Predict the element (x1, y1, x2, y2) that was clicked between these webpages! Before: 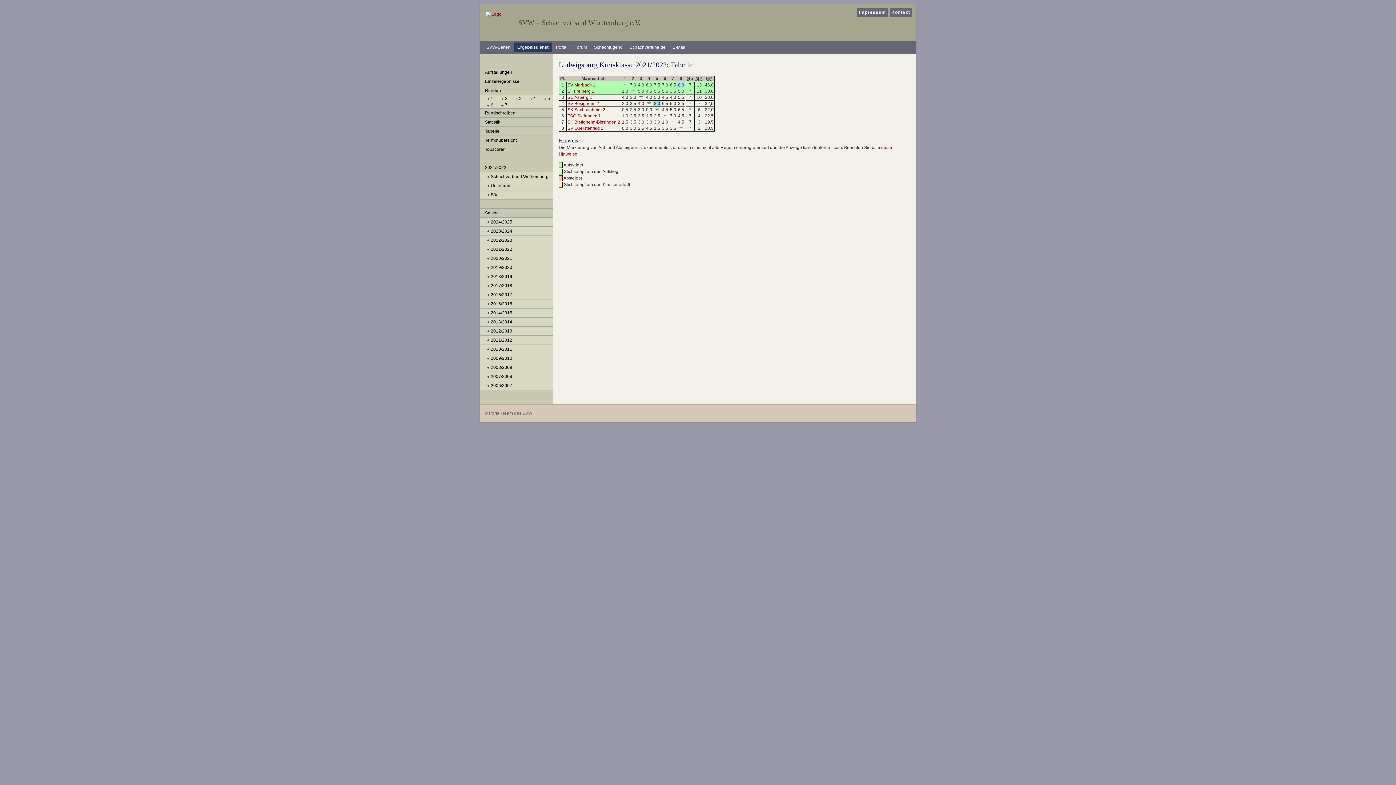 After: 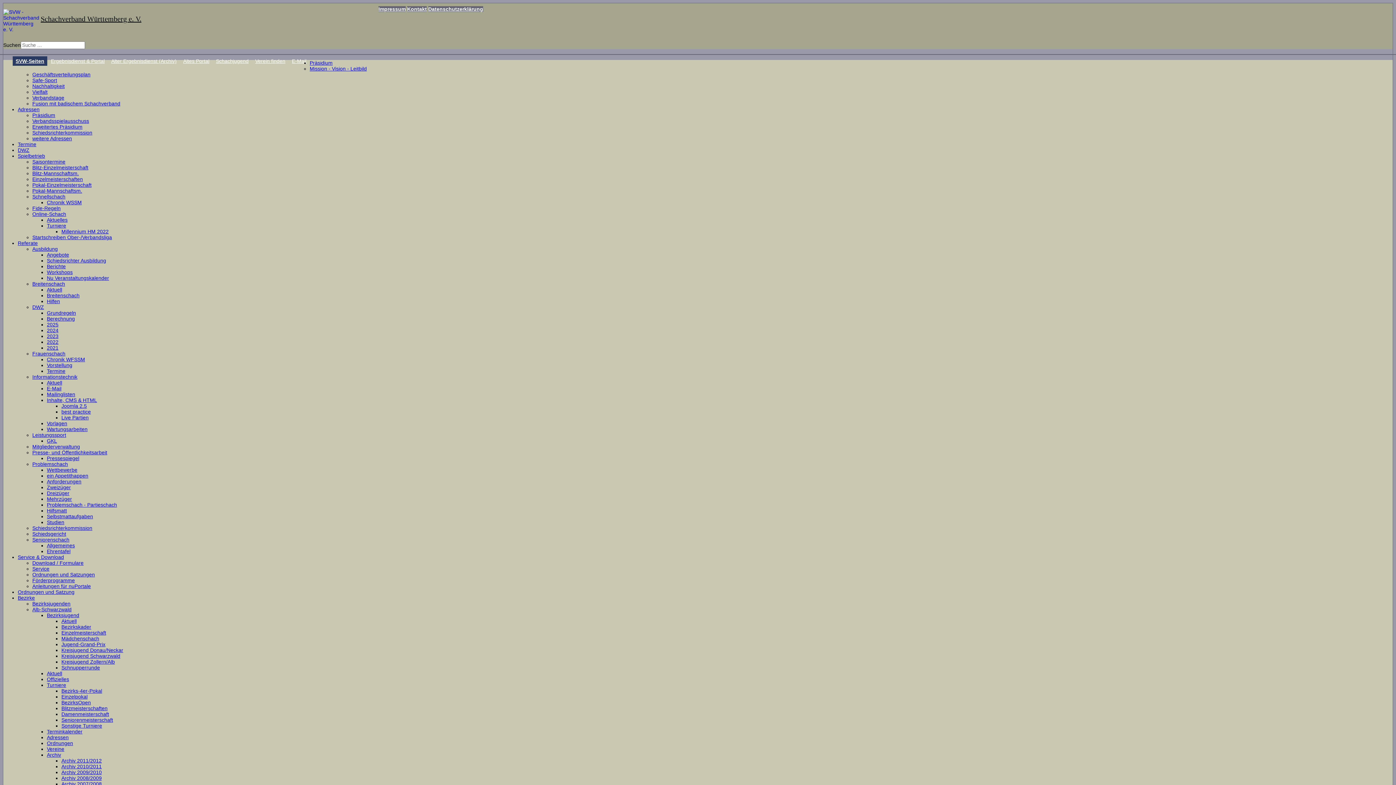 Action: bbox: (483, 42, 513, 52) label: SVW-Seiten